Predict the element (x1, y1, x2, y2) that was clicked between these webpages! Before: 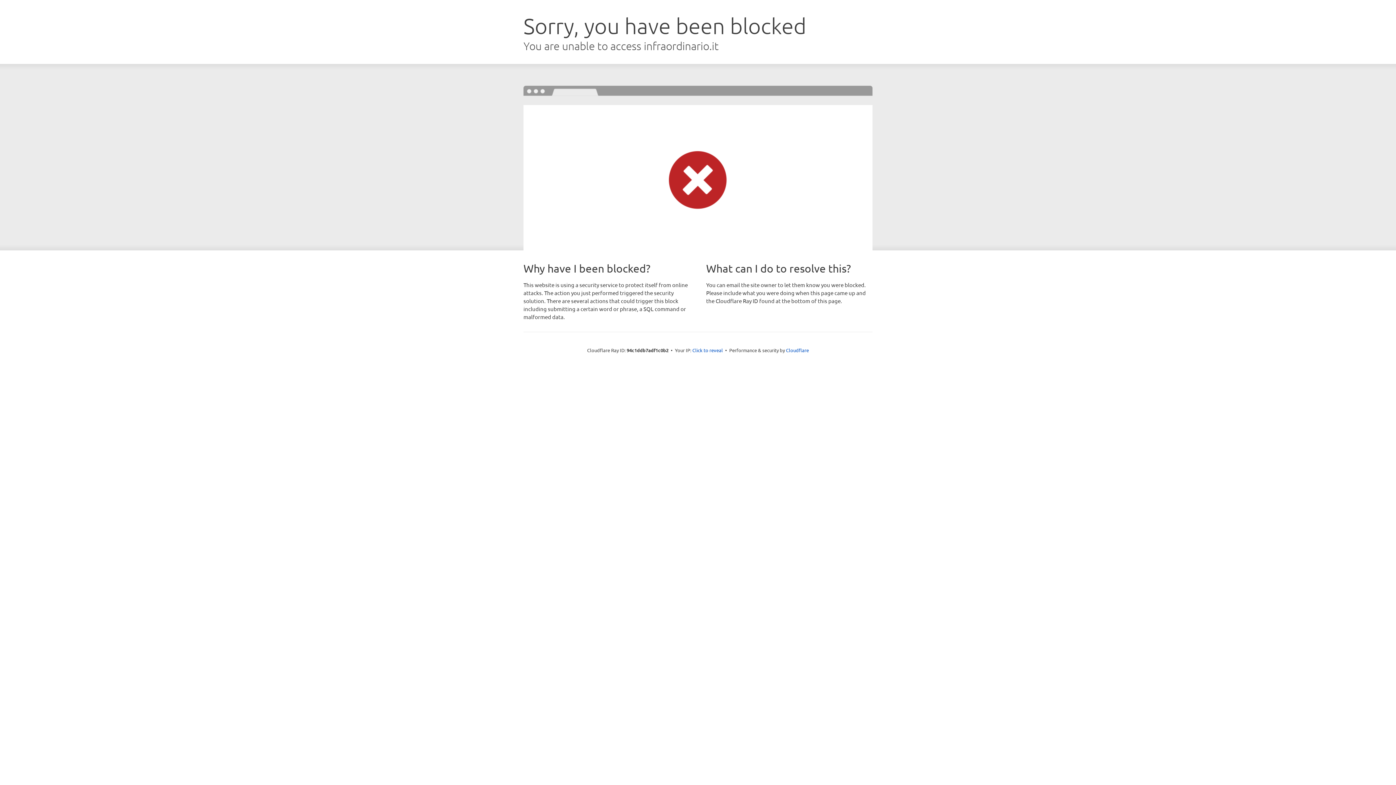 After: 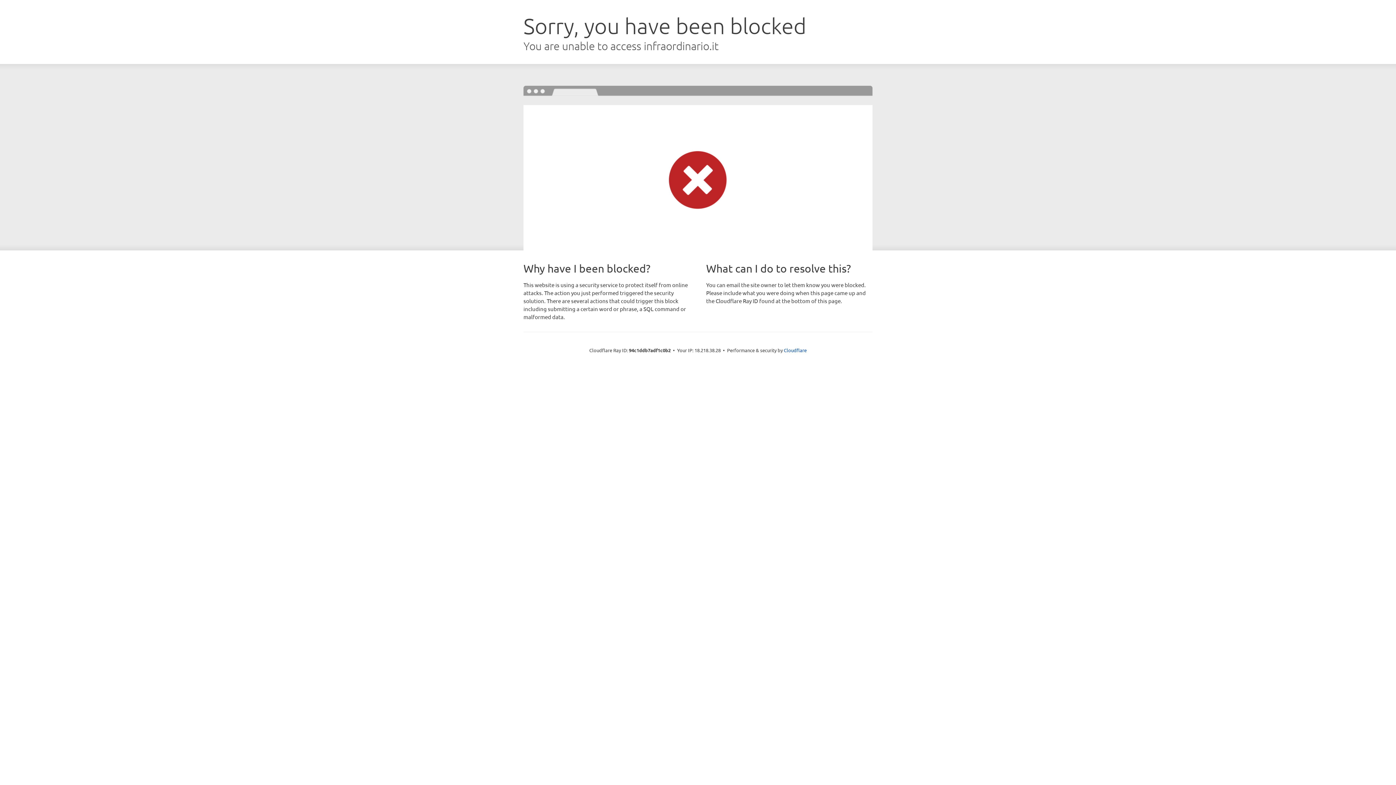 Action: label: Click to reveal bbox: (692, 346, 723, 353)